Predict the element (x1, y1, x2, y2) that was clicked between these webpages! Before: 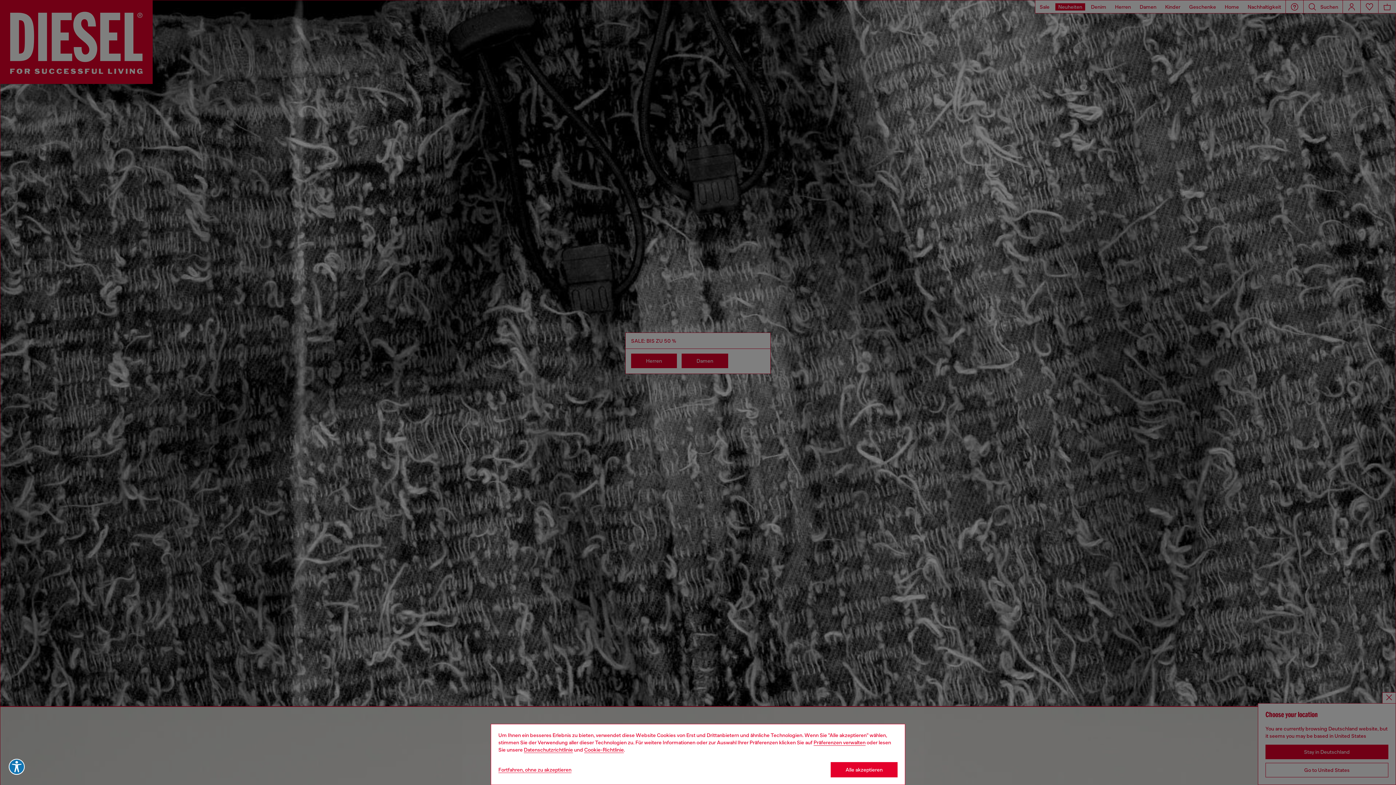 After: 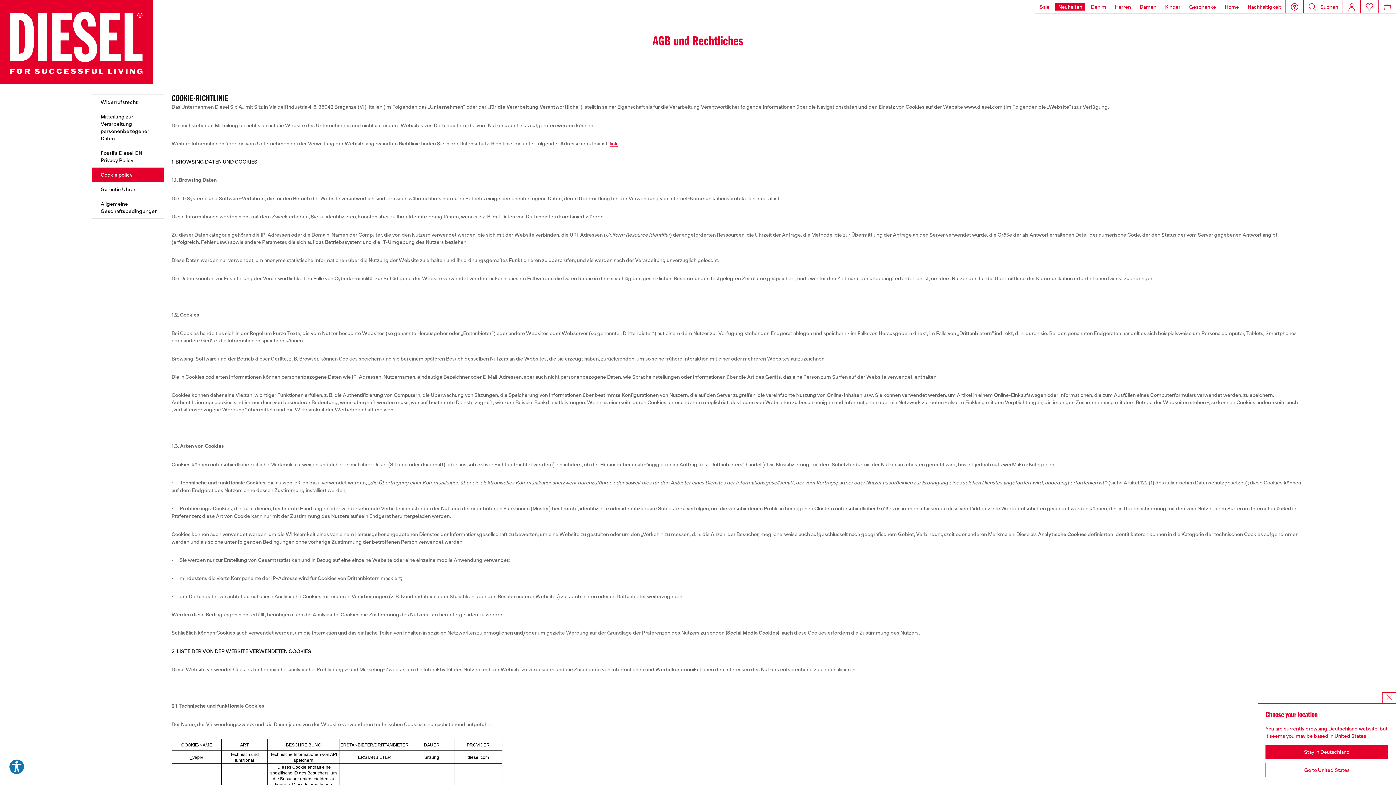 Action: bbox: (584, 747, 624, 753) label: Cookie Policy